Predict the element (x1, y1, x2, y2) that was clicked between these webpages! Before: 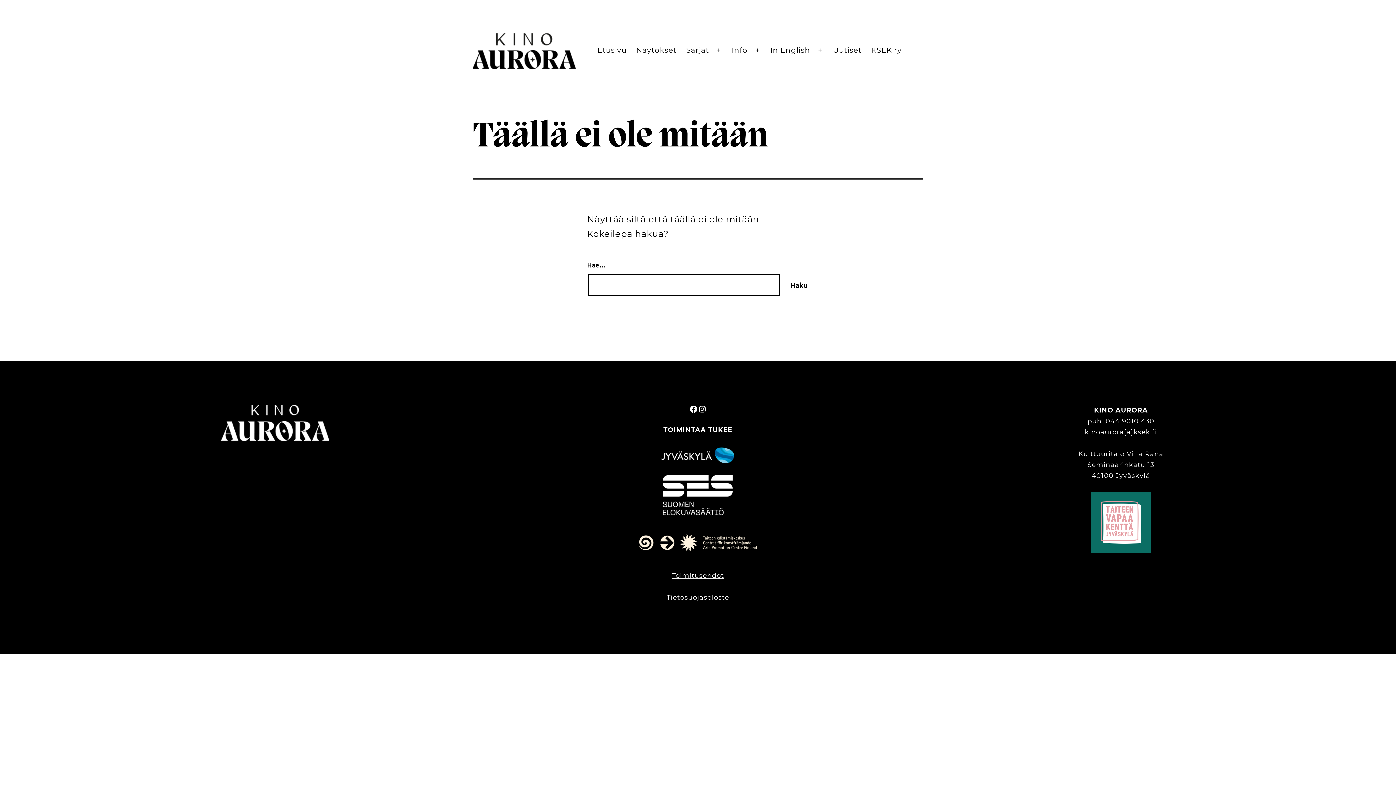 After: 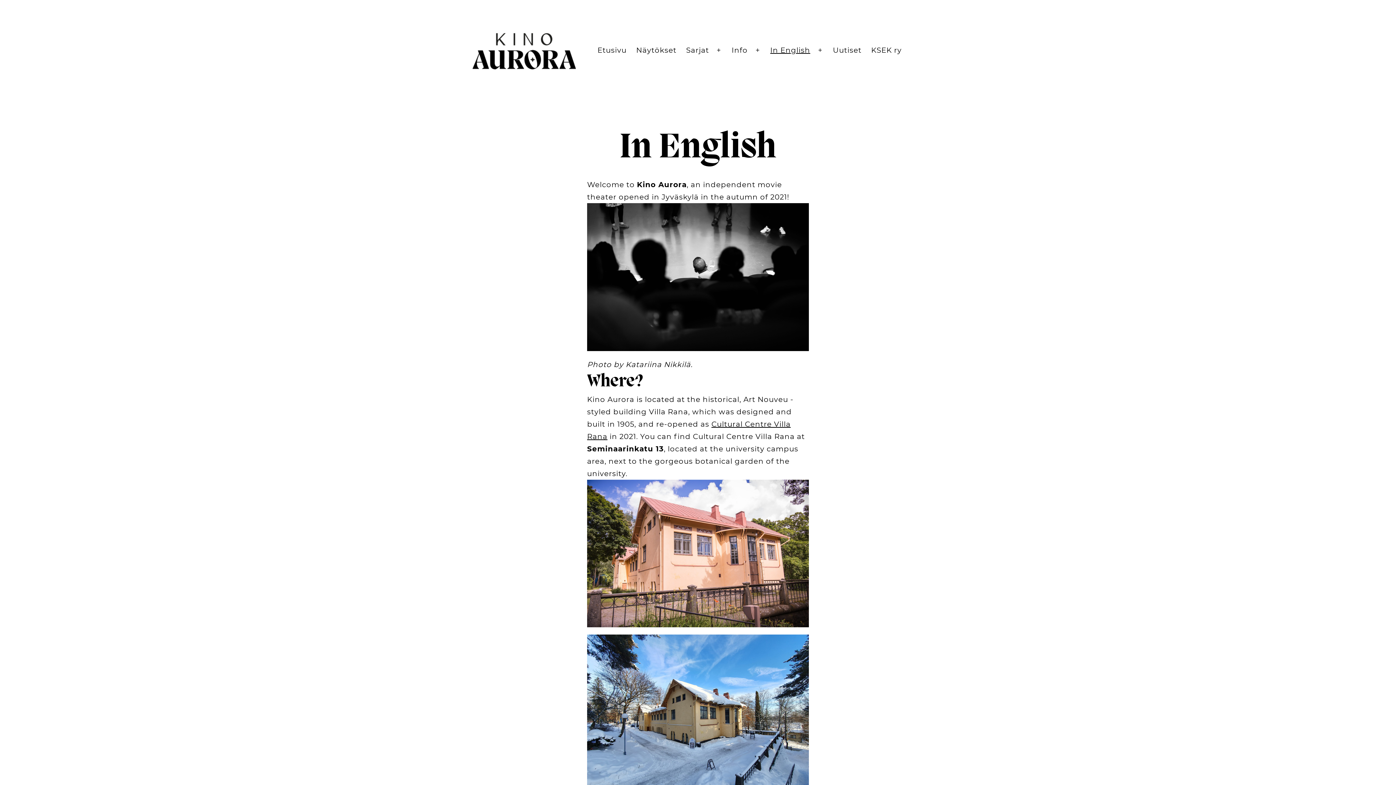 Action: bbox: (765, 41, 815, 59) label: In English